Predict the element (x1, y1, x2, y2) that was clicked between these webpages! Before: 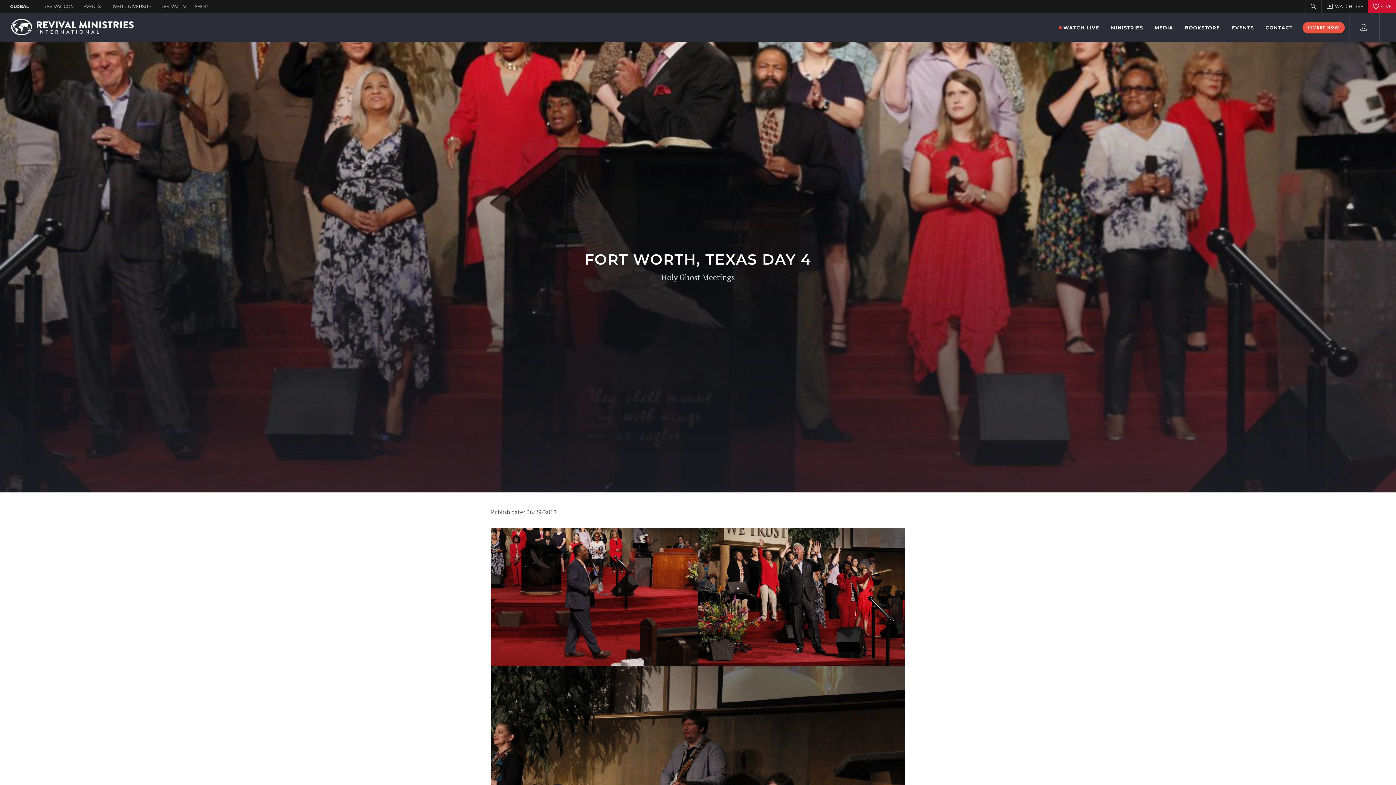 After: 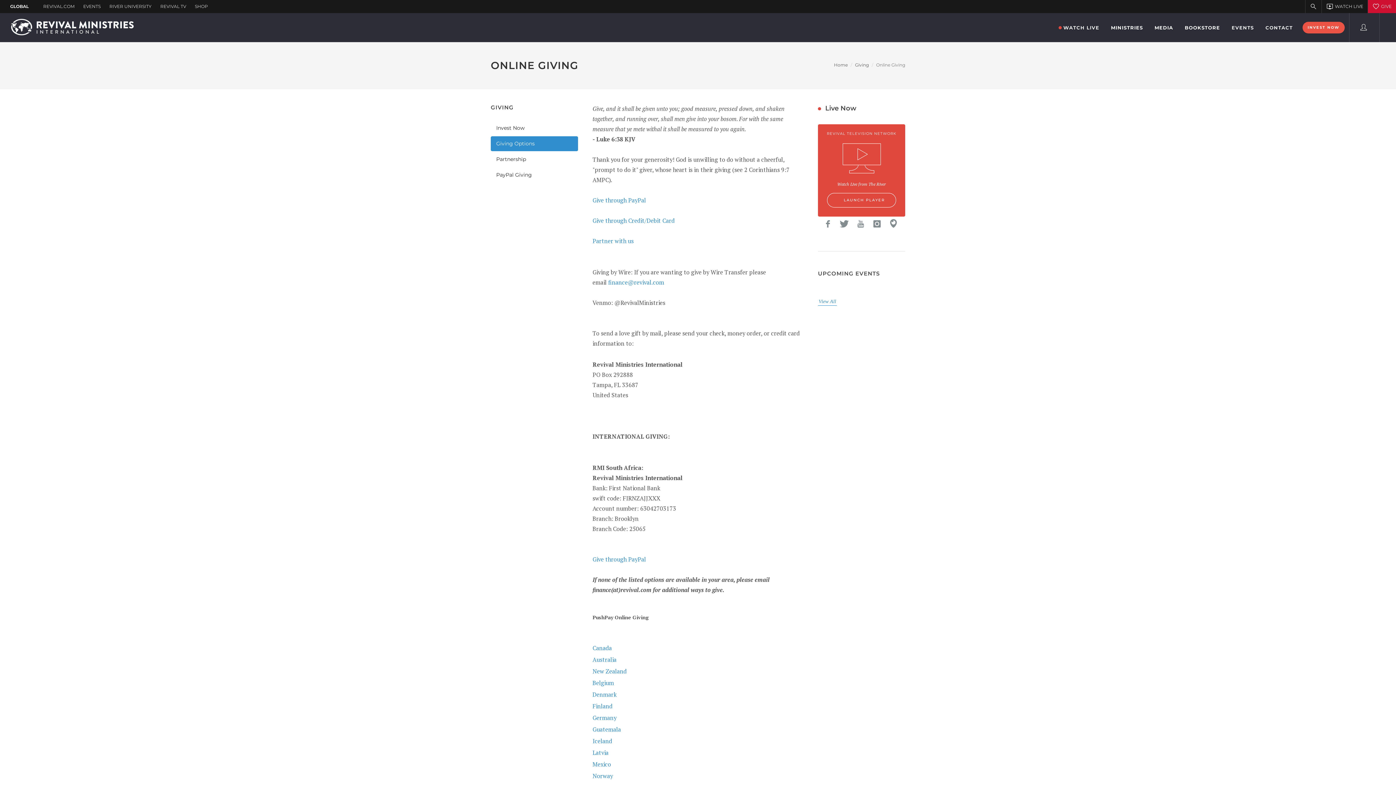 Action: bbox: (1302, 21, 1345, 33) label: INVEST NOW